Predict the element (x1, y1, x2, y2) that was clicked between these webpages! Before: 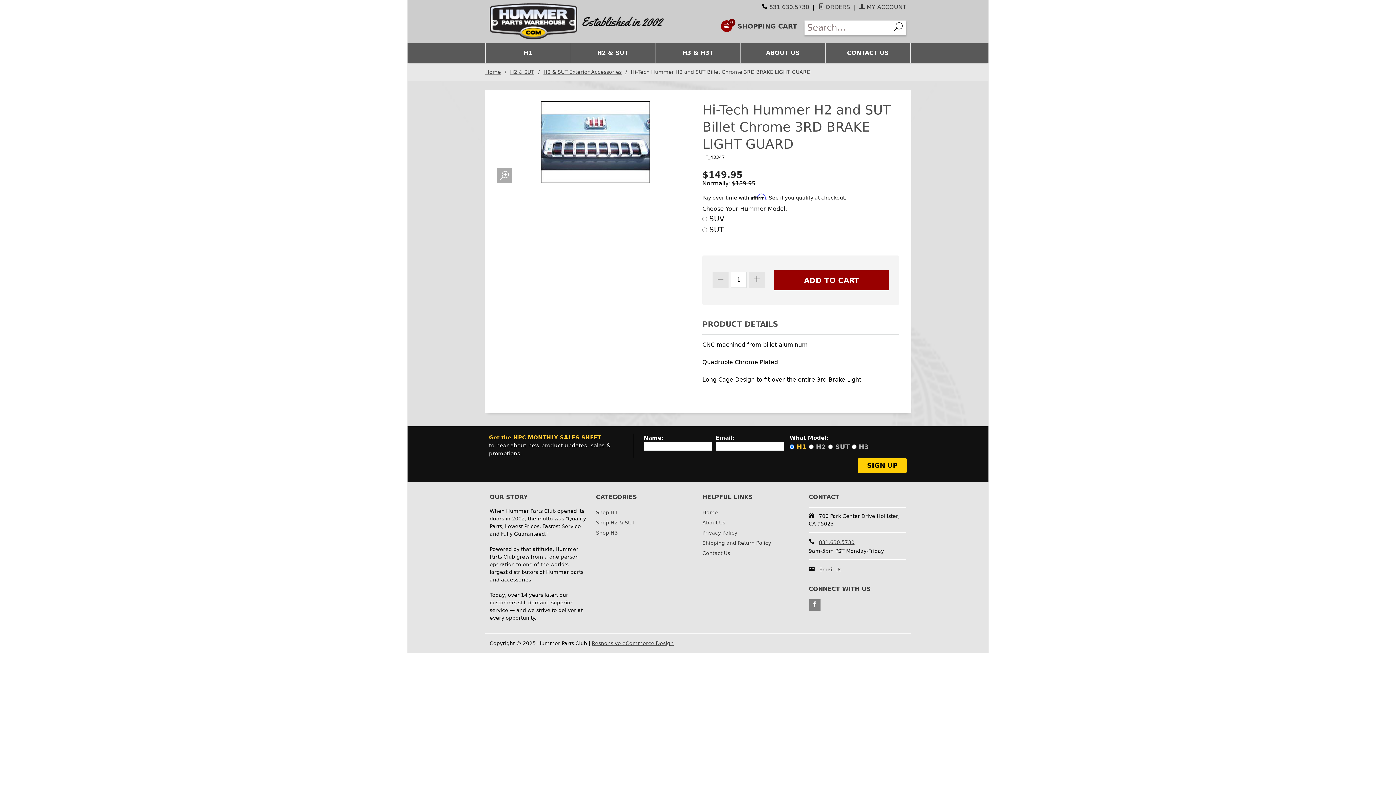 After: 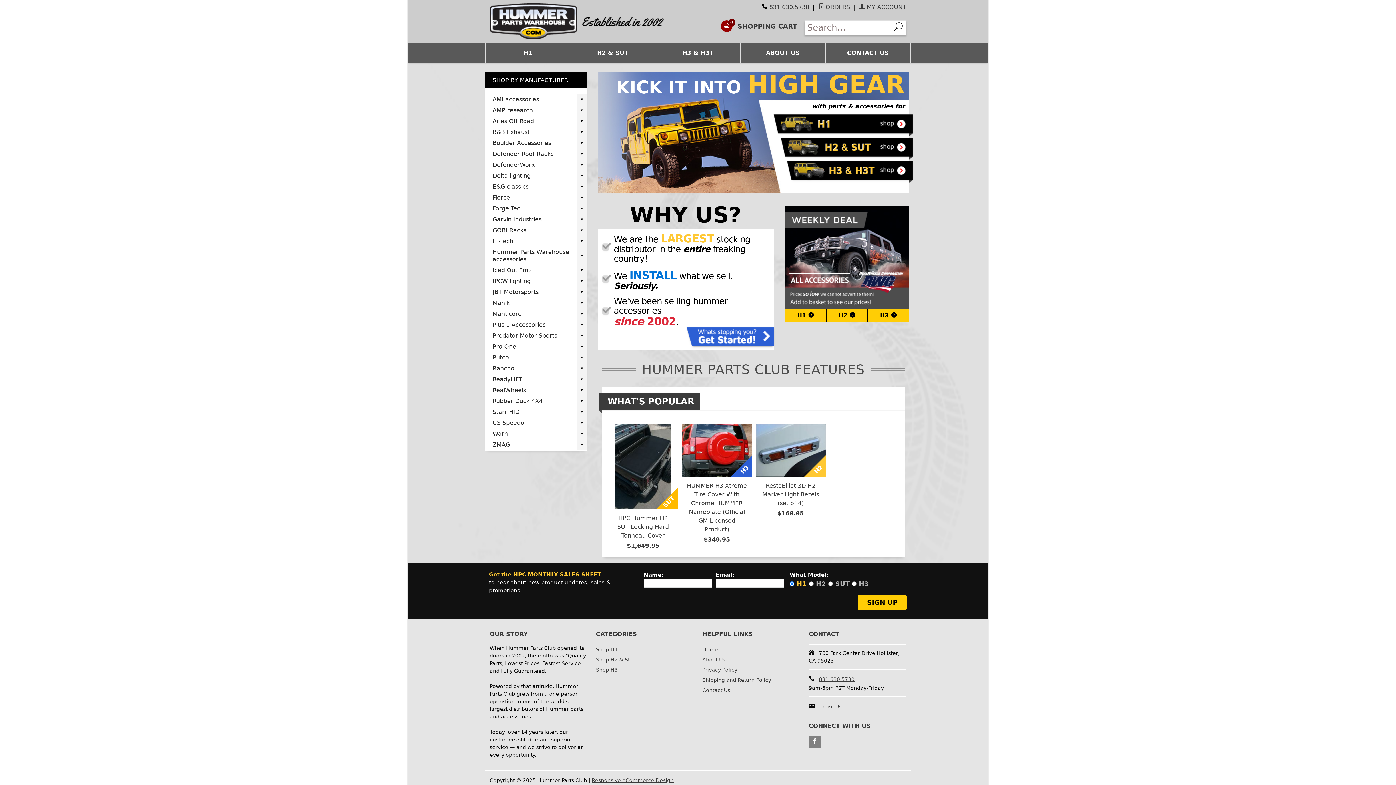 Action: label: Home bbox: (702, 507, 771, 517)